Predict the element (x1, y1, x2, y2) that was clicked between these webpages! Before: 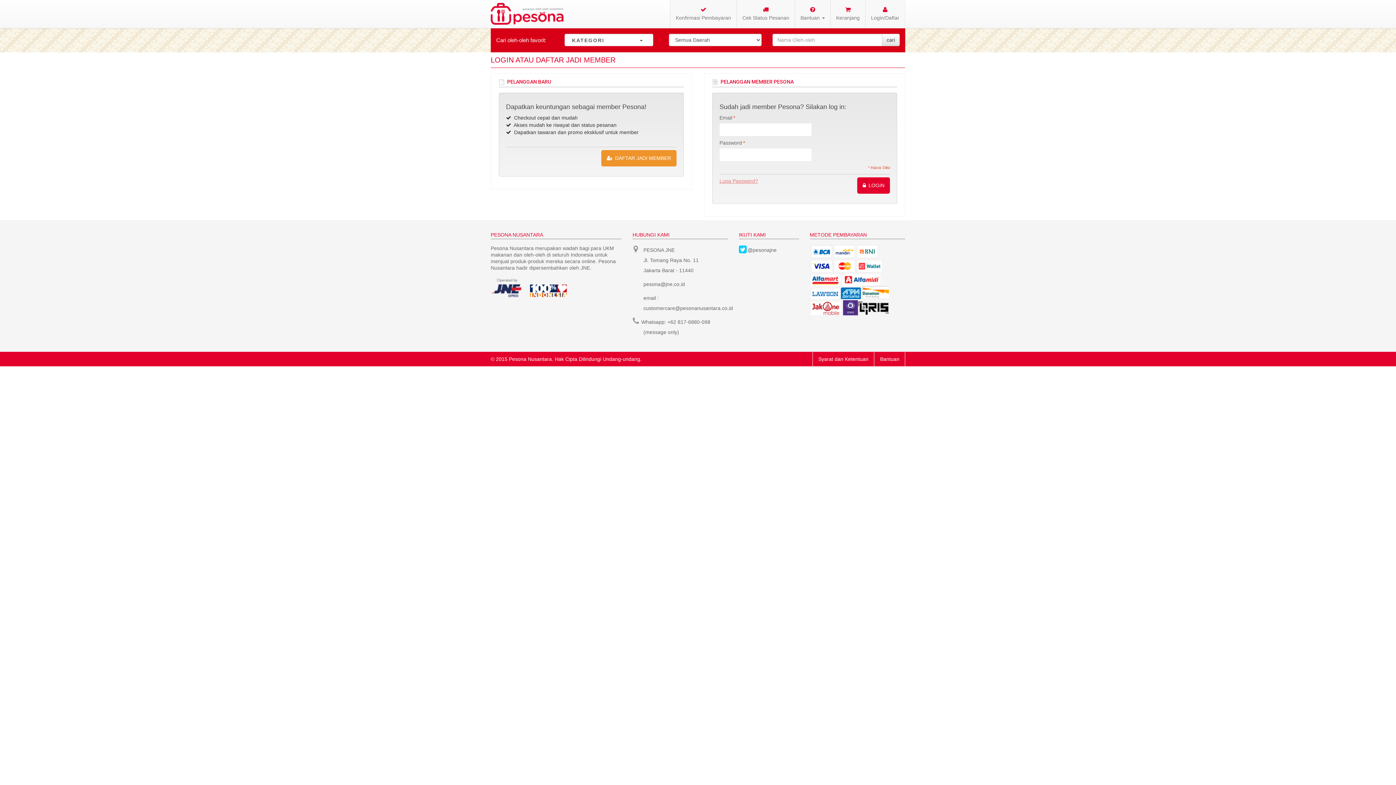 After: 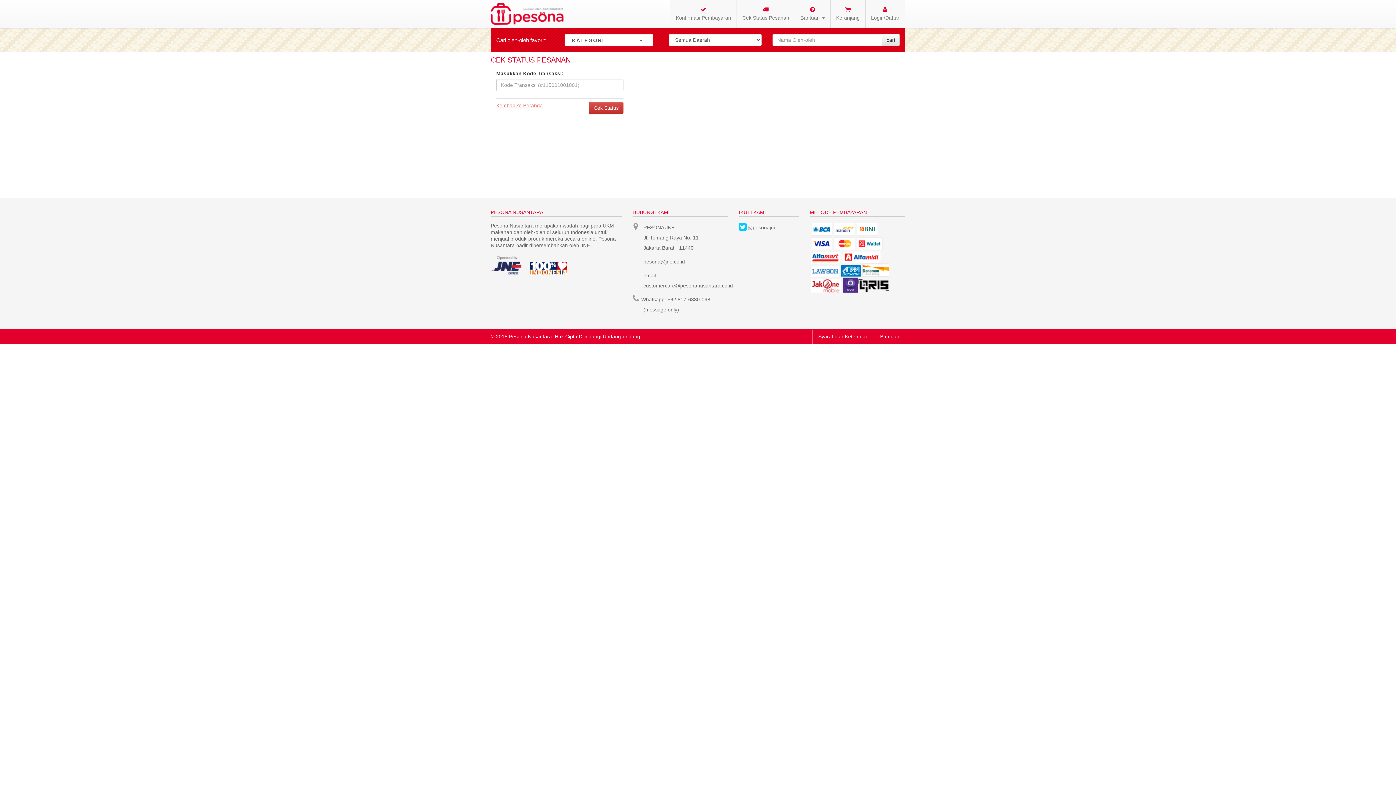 Action: label: Cek Status Pesanan bbox: (737, 0, 794, 28)